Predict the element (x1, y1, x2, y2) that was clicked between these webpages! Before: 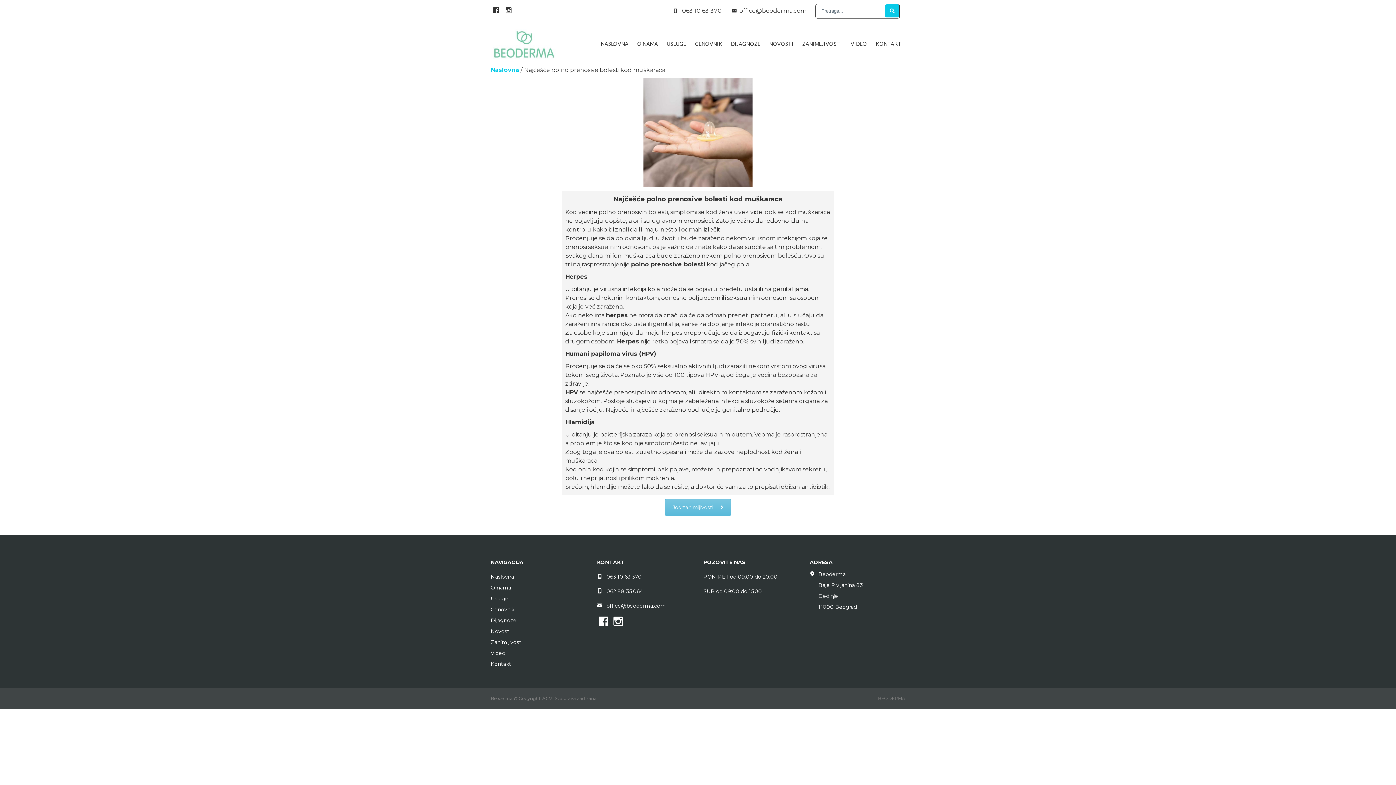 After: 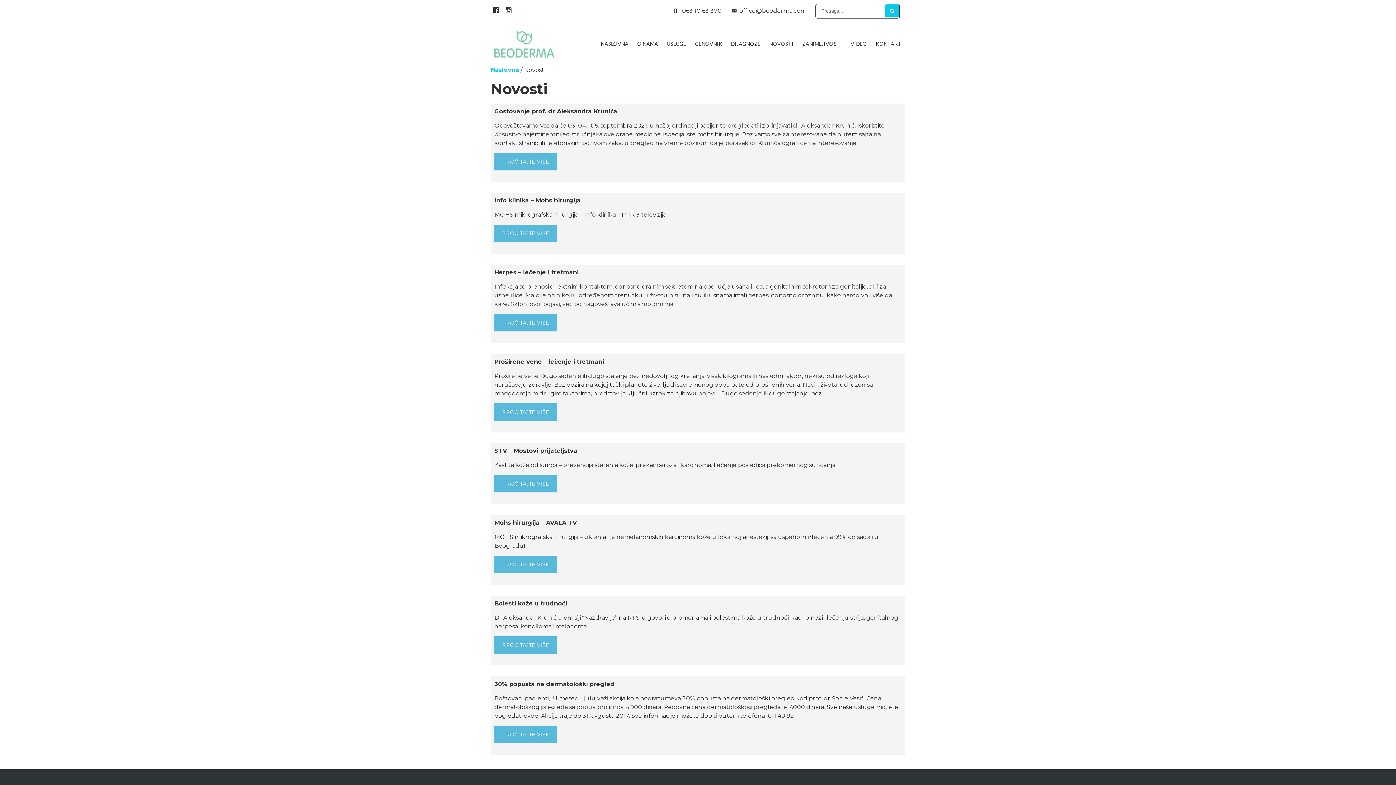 Action: label: NOVOSTI bbox: (765, 39, 797, 47)